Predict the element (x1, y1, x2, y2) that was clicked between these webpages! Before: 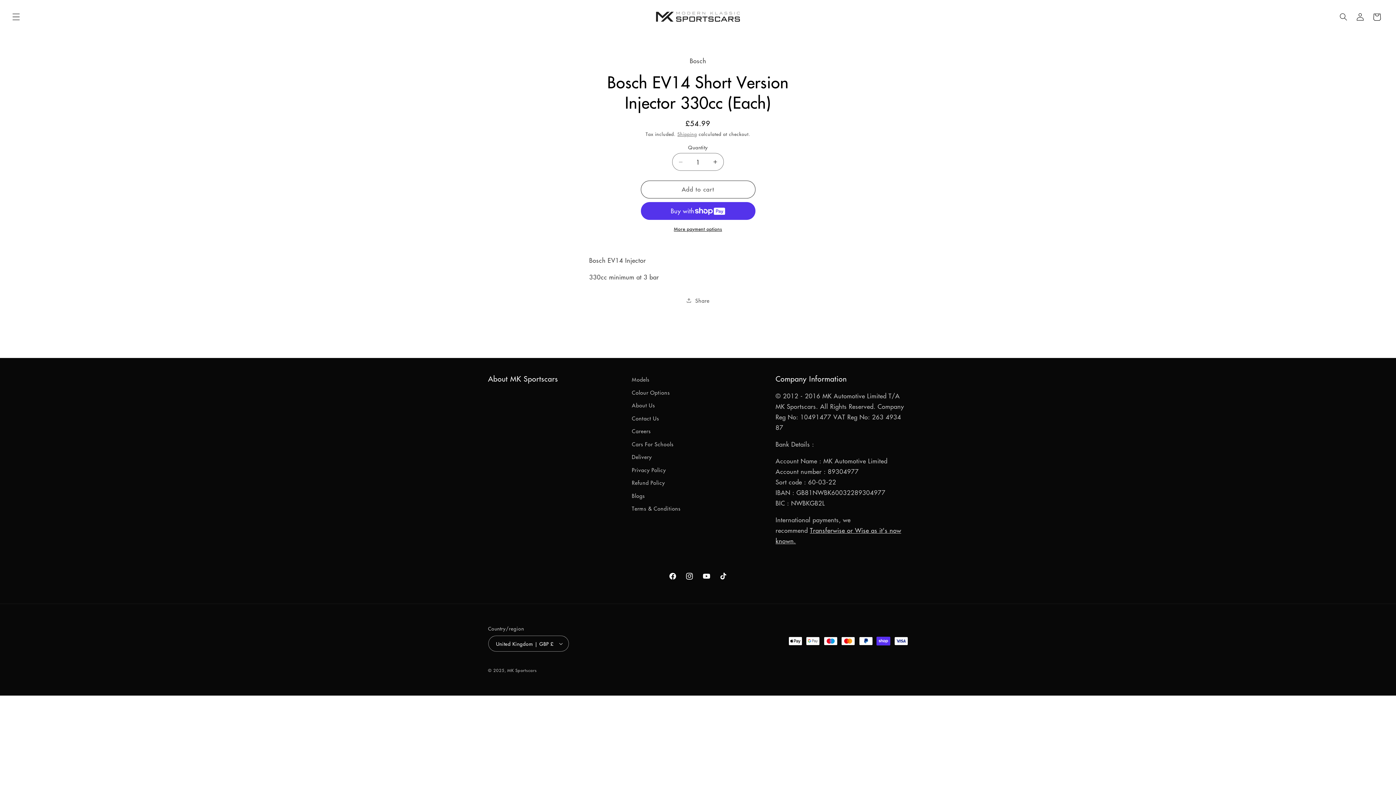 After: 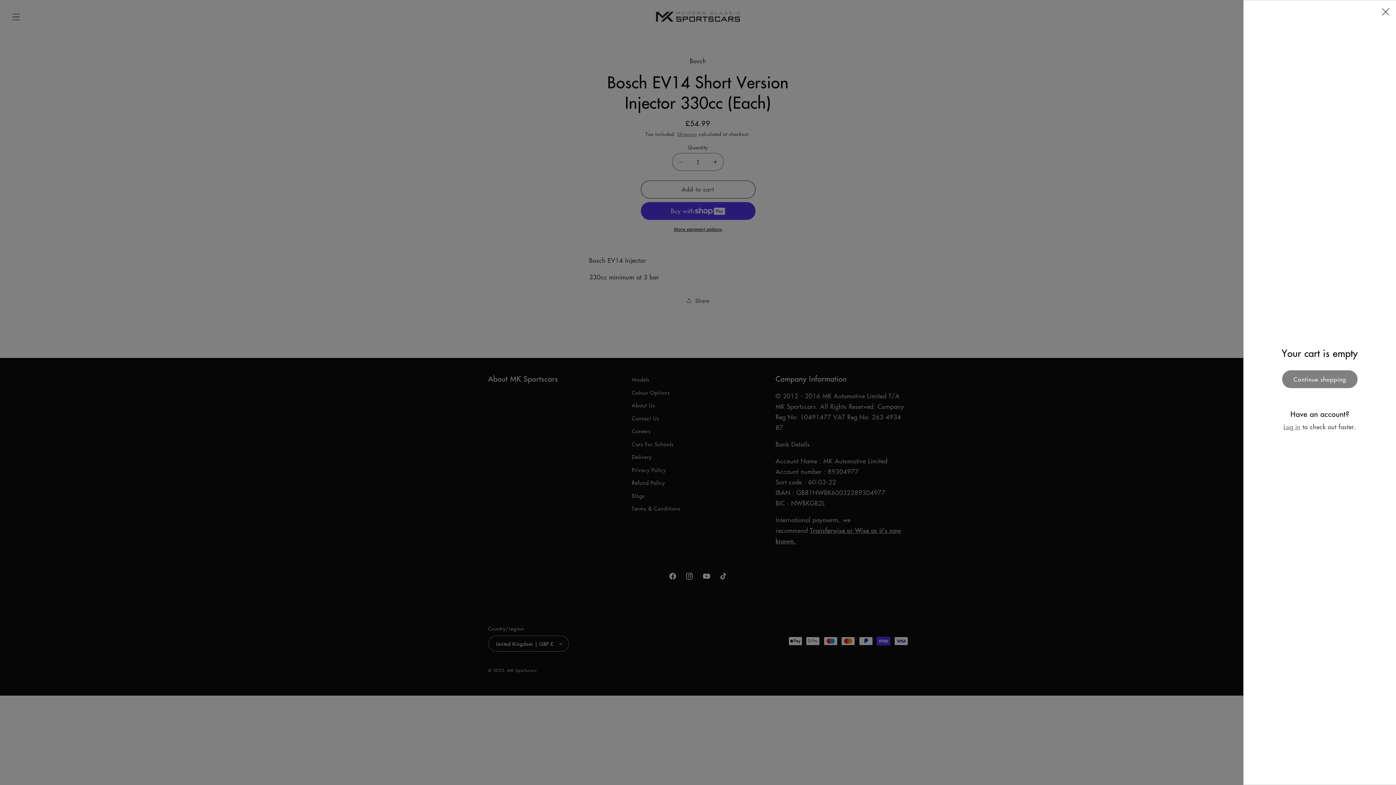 Action: label: Cart bbox: (1368, 8, 1385, 25)